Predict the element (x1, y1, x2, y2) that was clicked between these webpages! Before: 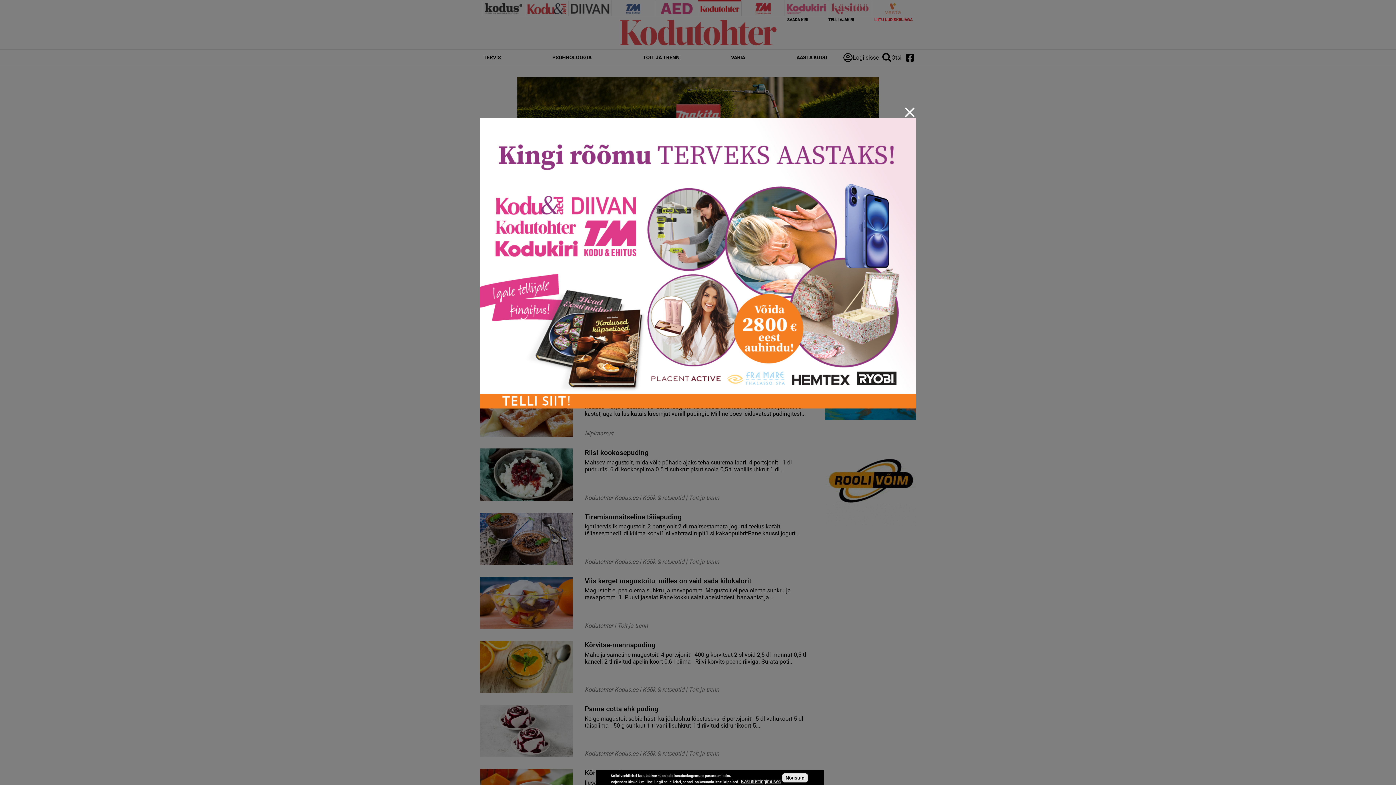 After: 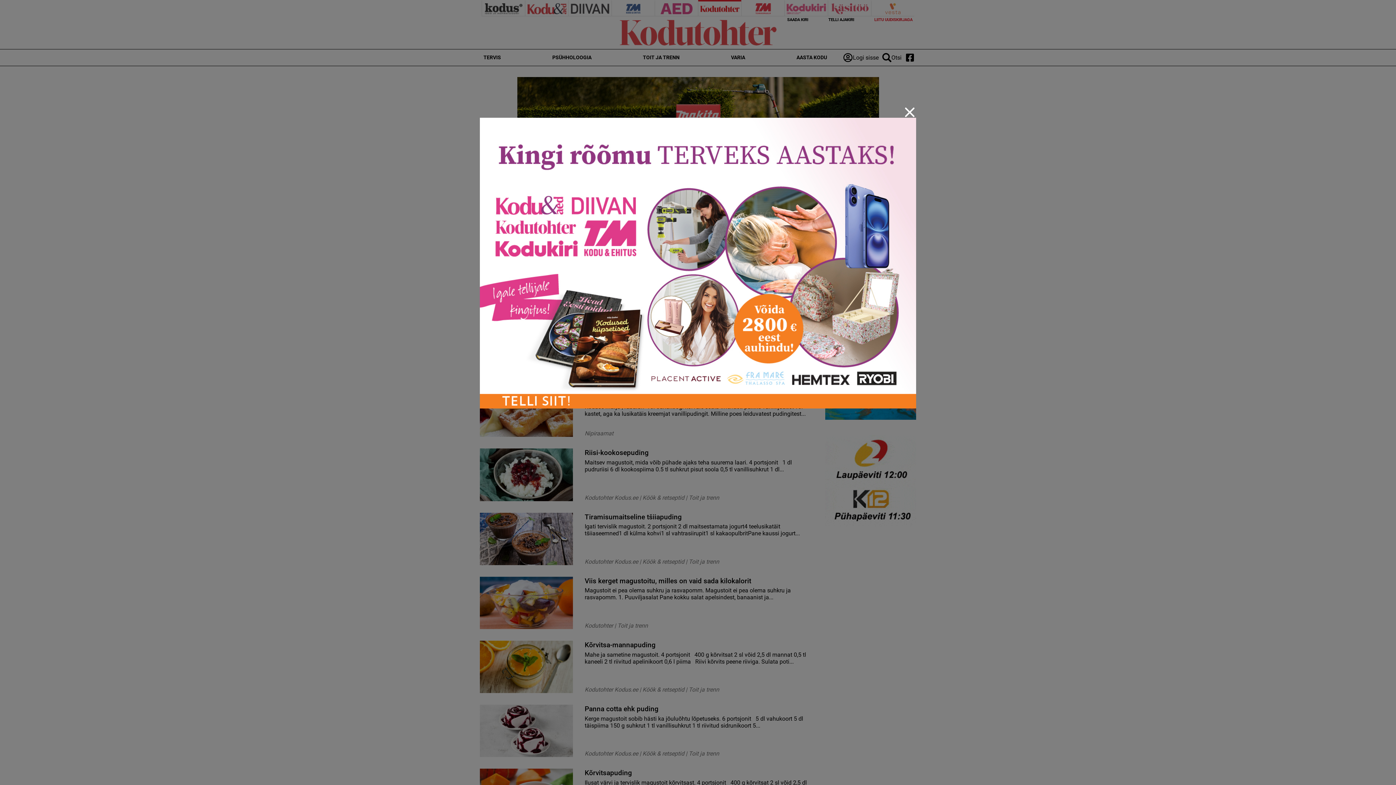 Action: bbox: (782, 773, 807, 782) label: Nõustun